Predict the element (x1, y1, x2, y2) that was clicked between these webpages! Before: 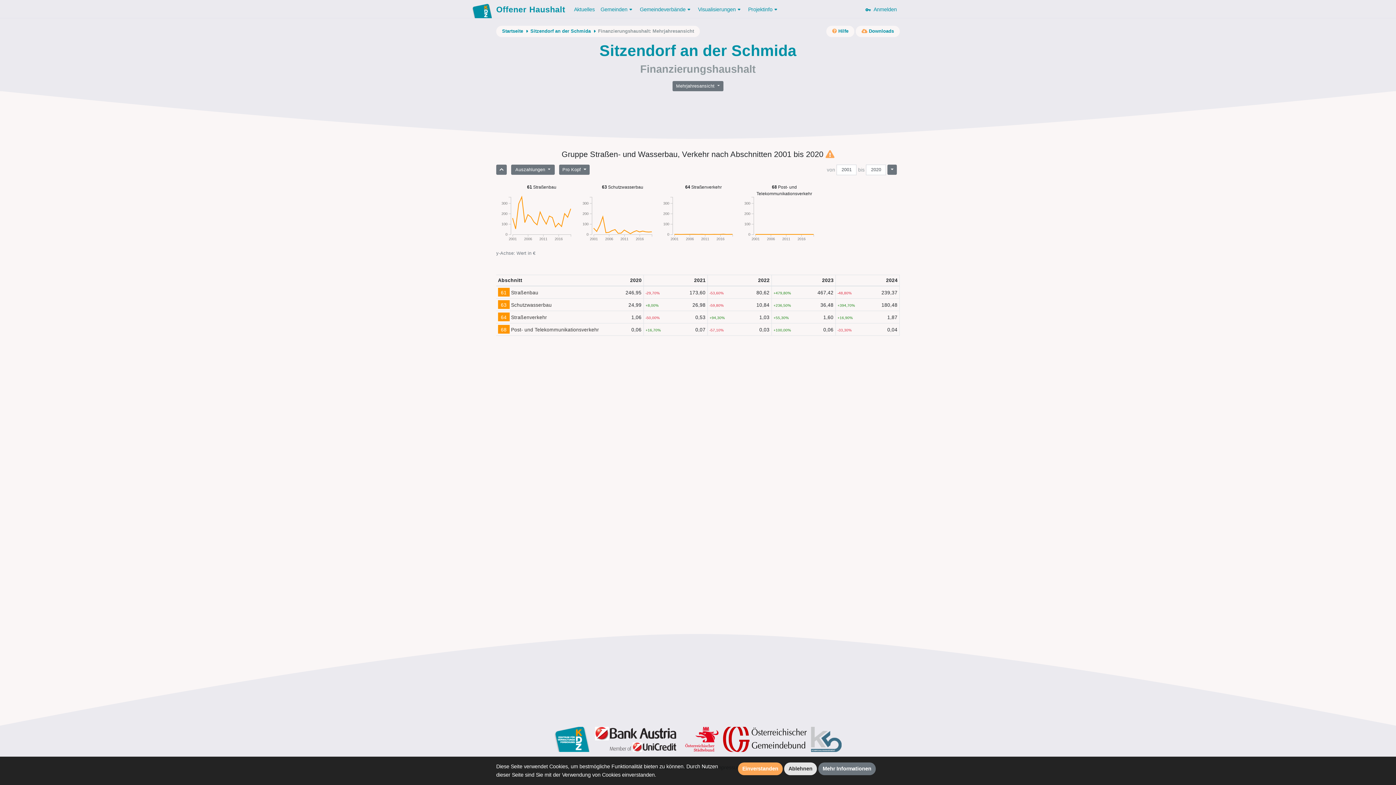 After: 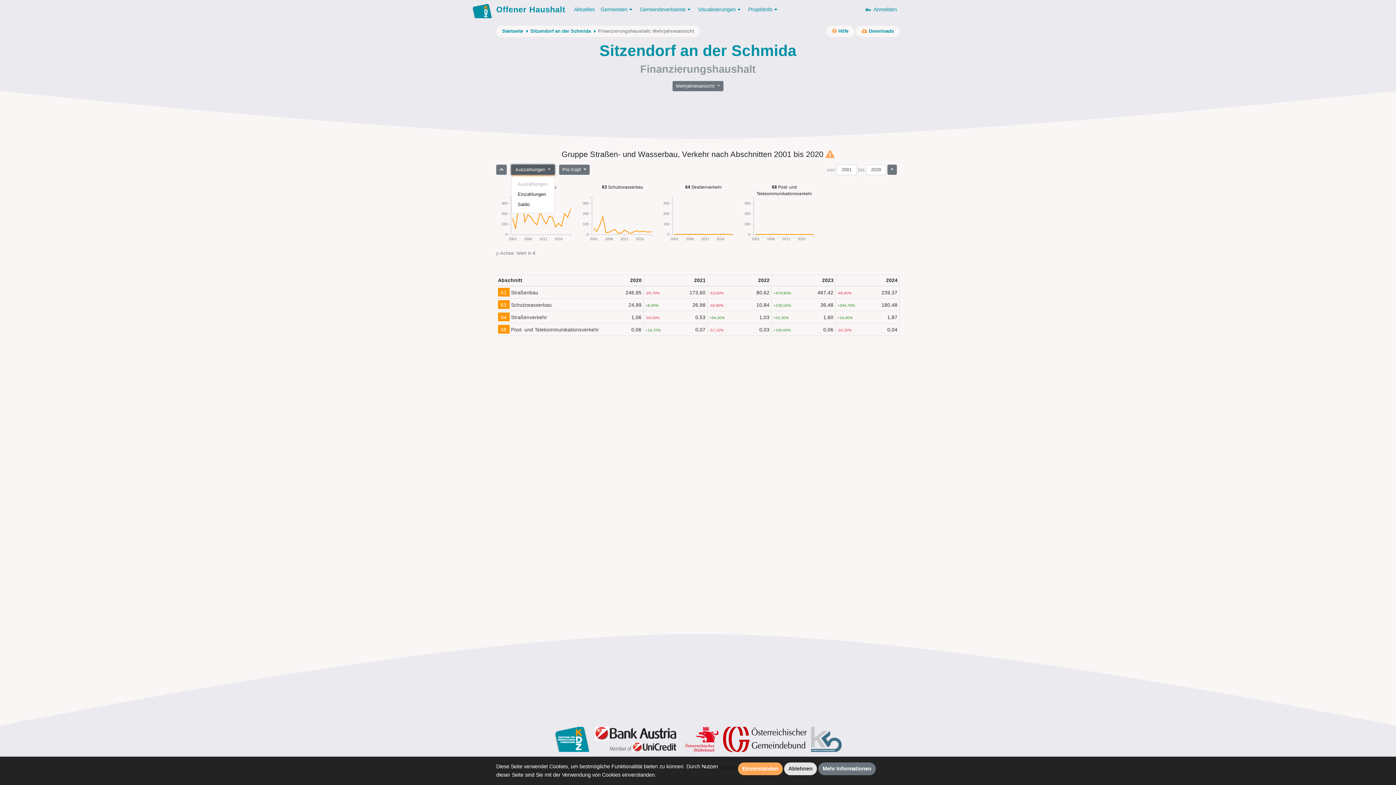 Action: bbox: (511, 164, 554, 174) label: Auszahlungen 